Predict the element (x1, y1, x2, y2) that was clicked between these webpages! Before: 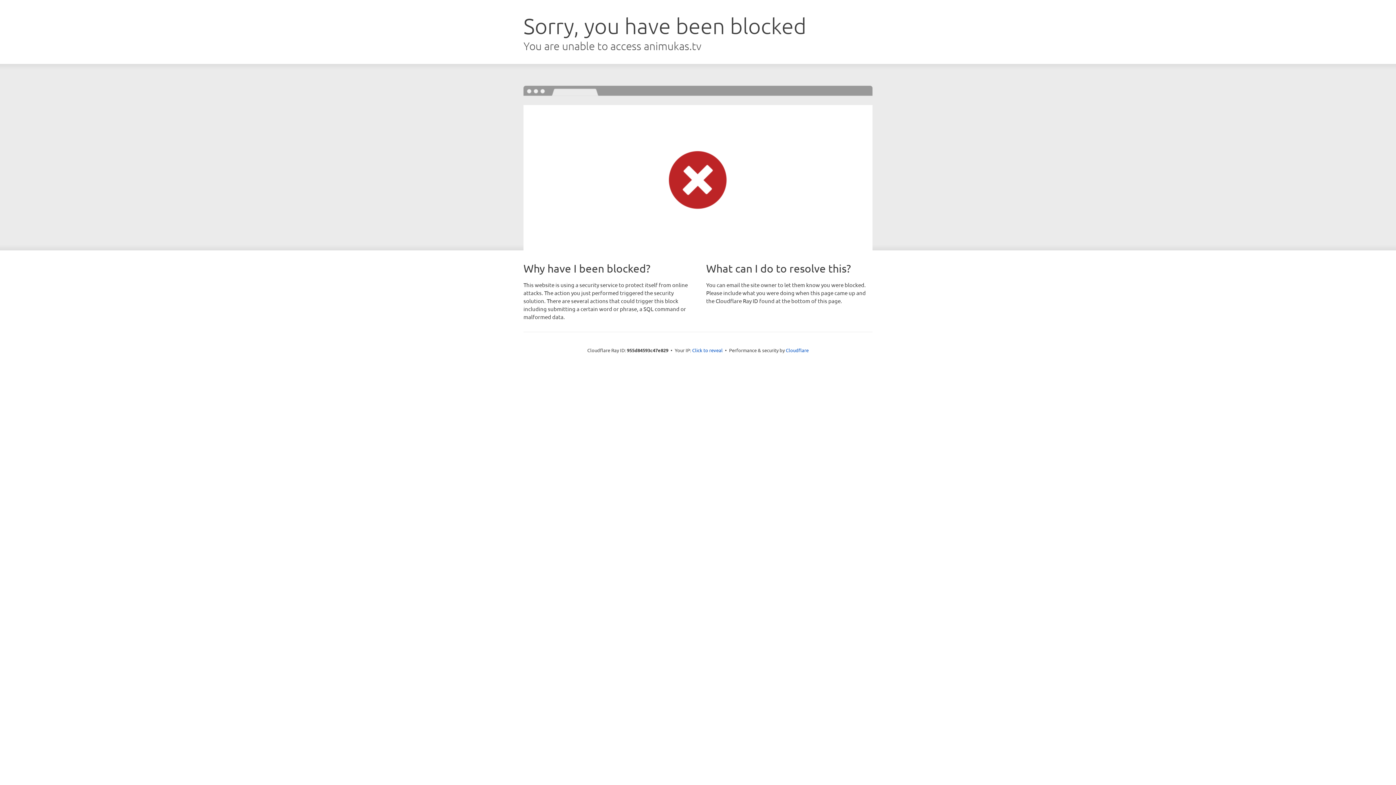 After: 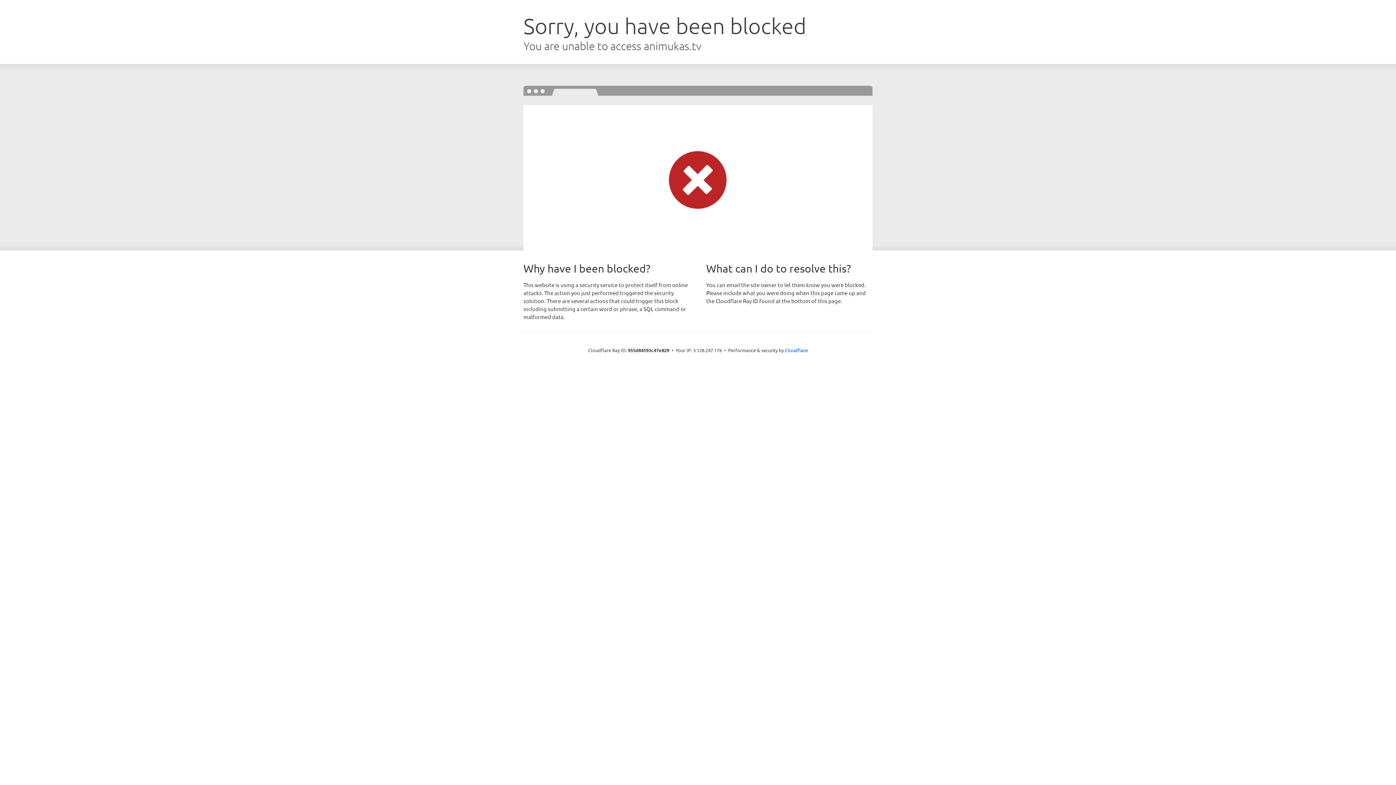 Action: bbox: (692, 346, 722, 353) label: Click to reveal